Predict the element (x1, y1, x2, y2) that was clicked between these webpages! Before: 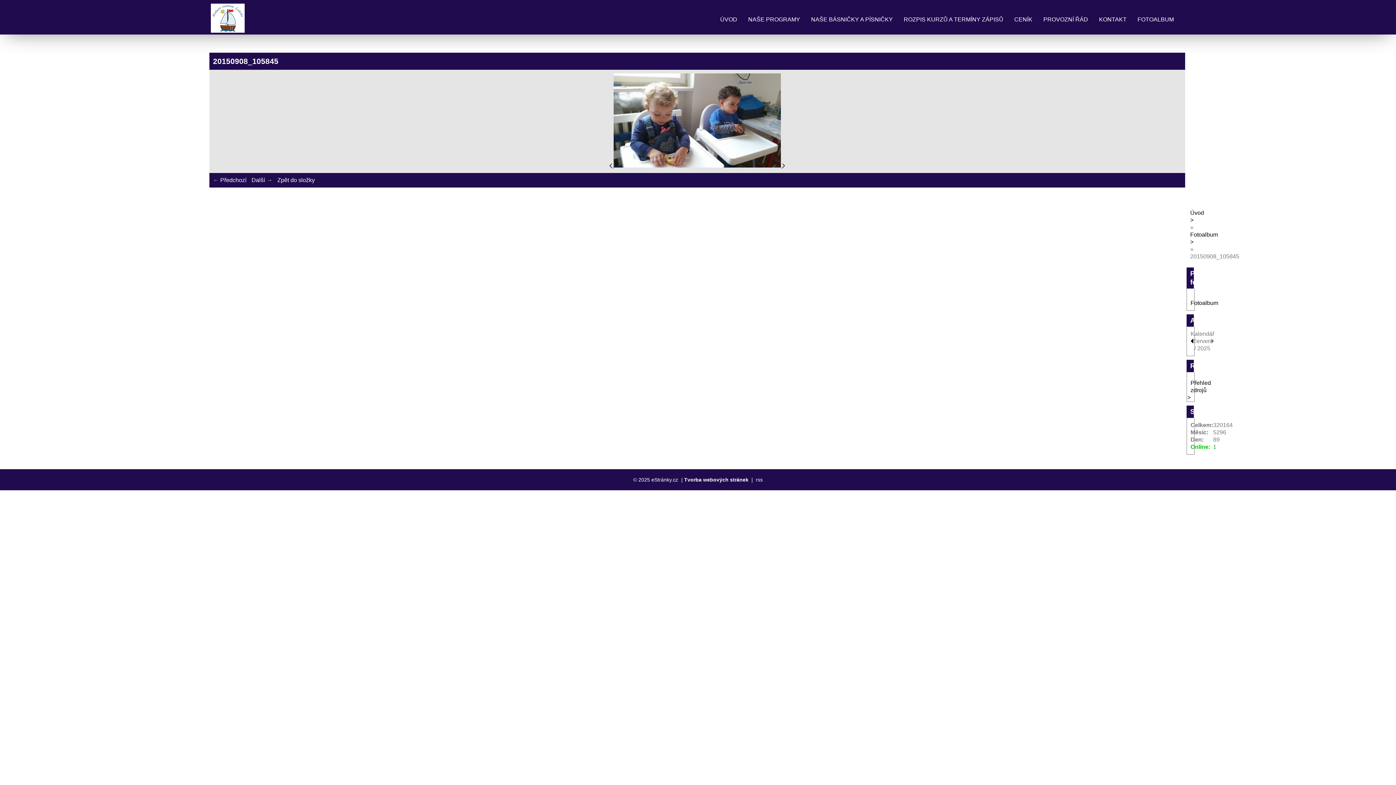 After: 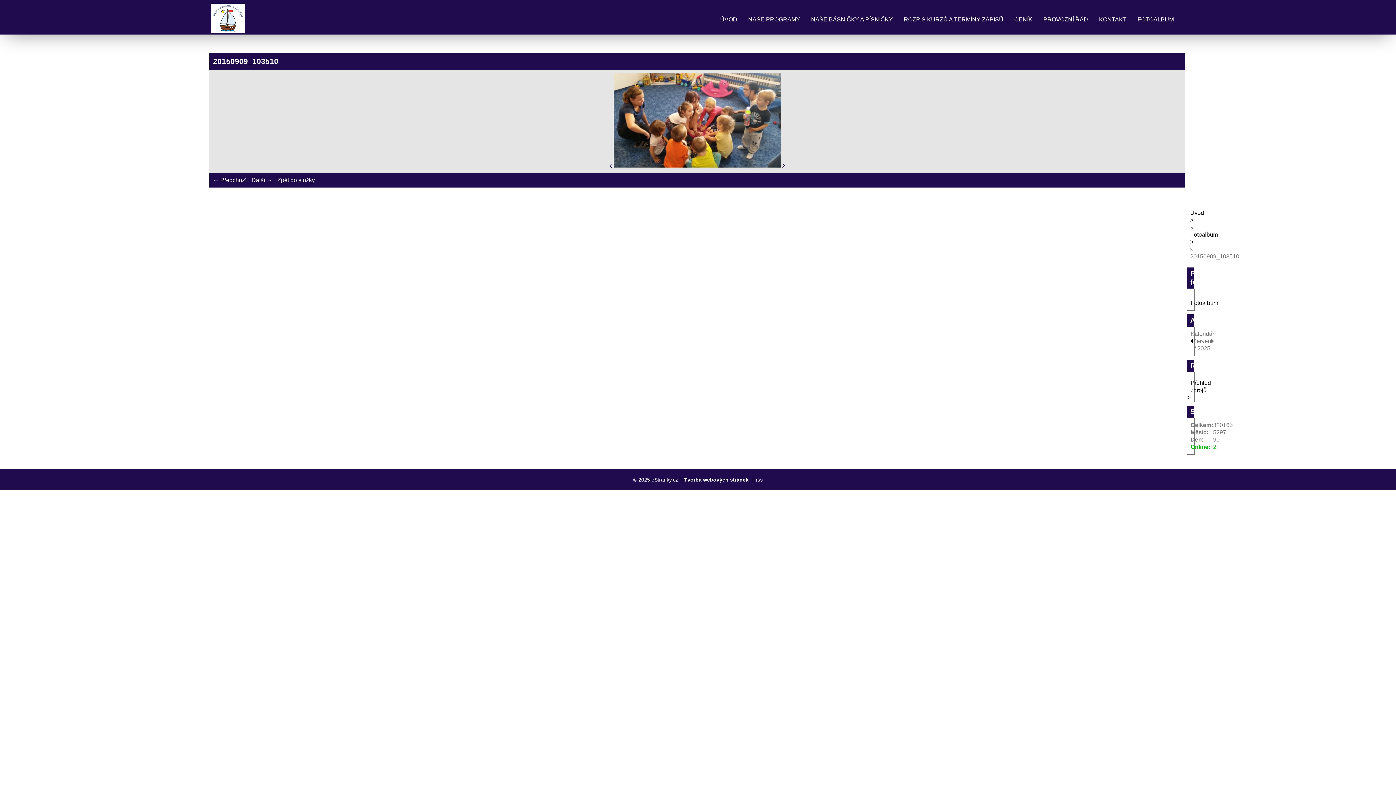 Action: label: Další → bbox: (251, 177, 272, 183)